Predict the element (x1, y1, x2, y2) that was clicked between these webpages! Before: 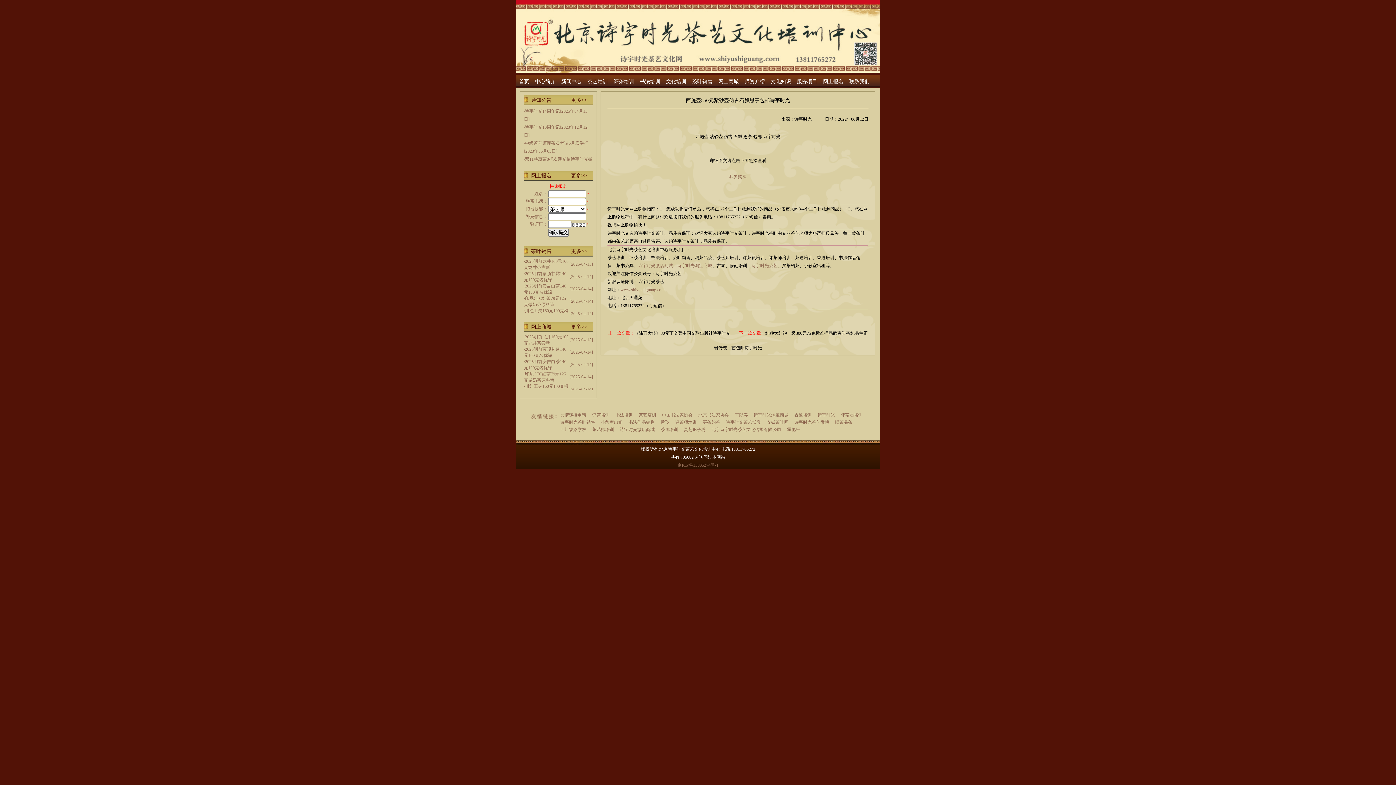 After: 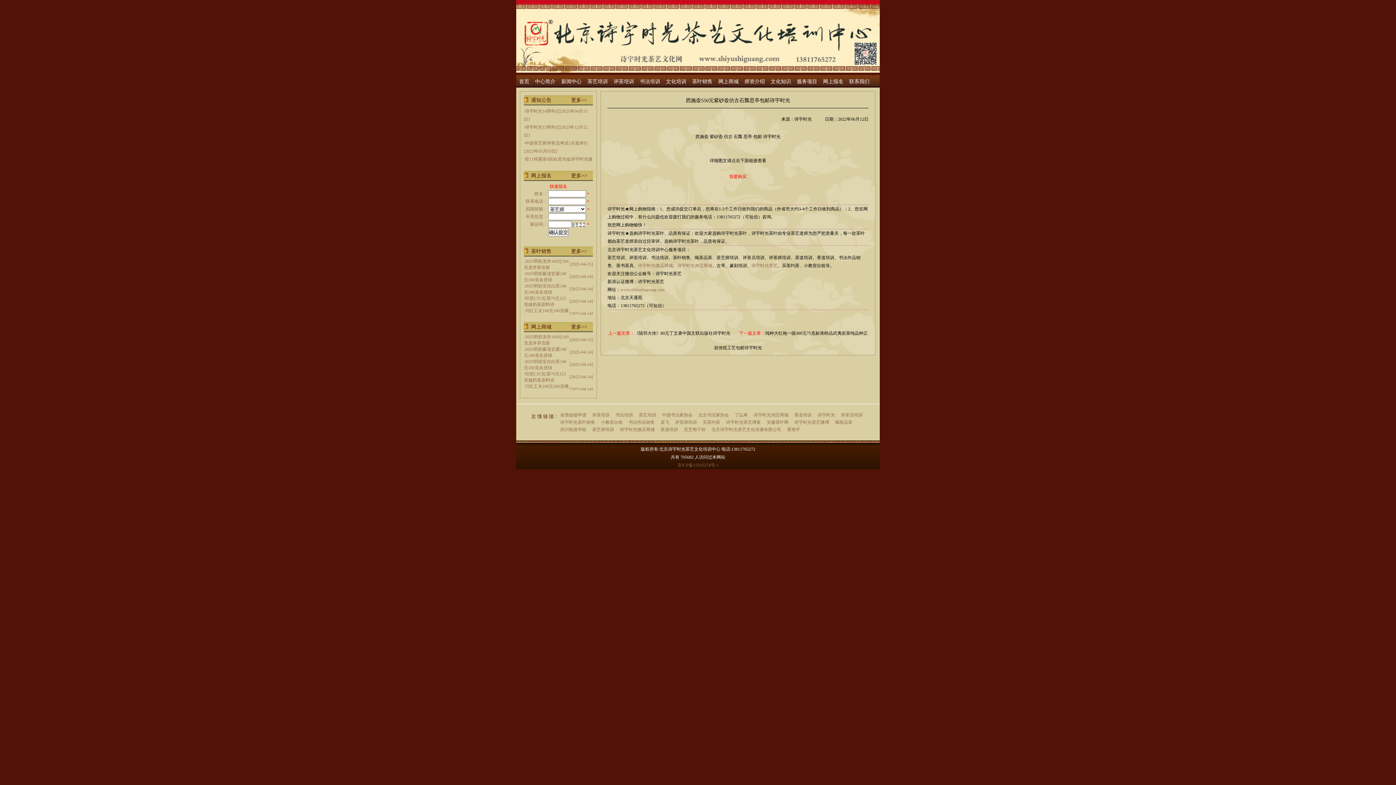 Action: bbox: (729, 174, 746, 179) label: 我要购买